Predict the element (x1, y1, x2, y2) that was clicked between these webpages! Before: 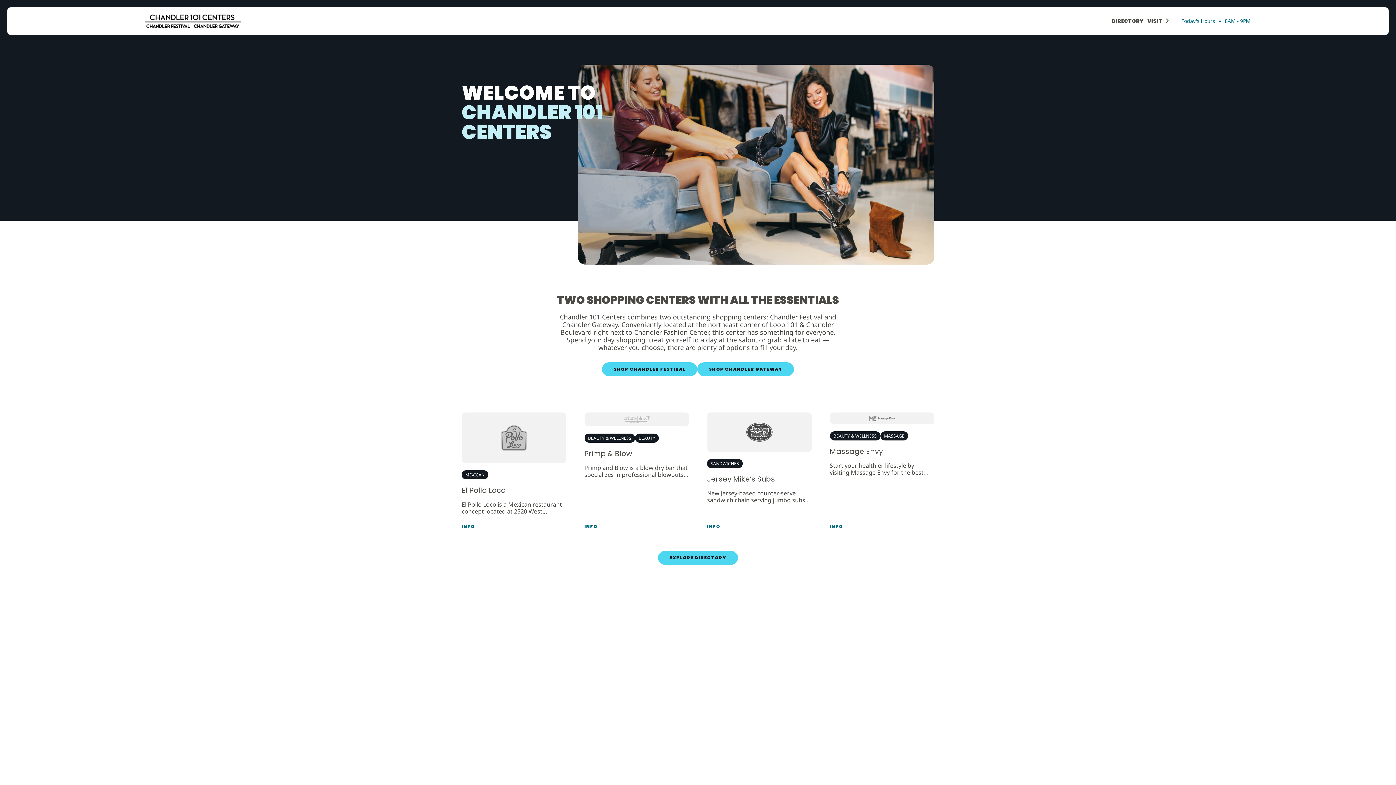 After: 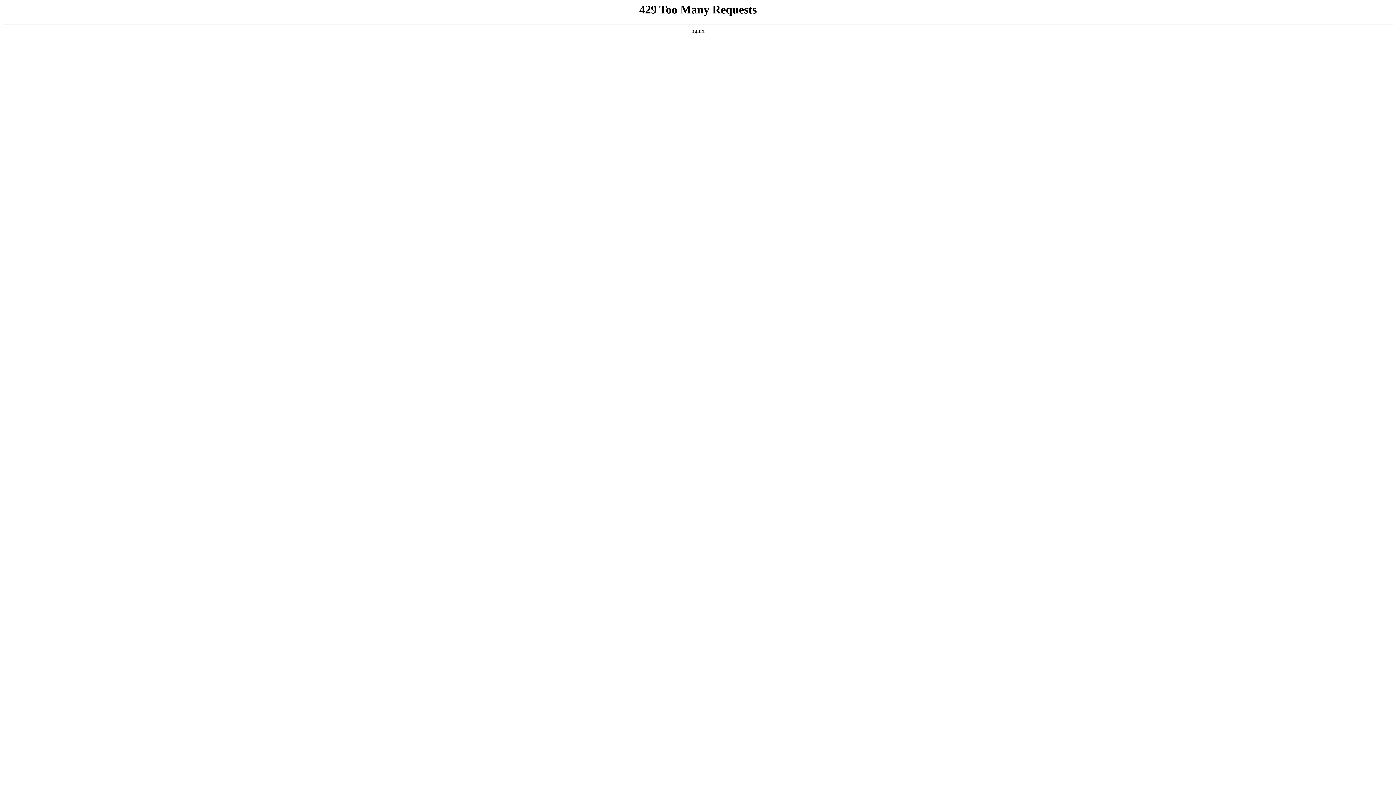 Action: label: View El Pollo Loco's offer bbox: (461, 412, 566, 529)